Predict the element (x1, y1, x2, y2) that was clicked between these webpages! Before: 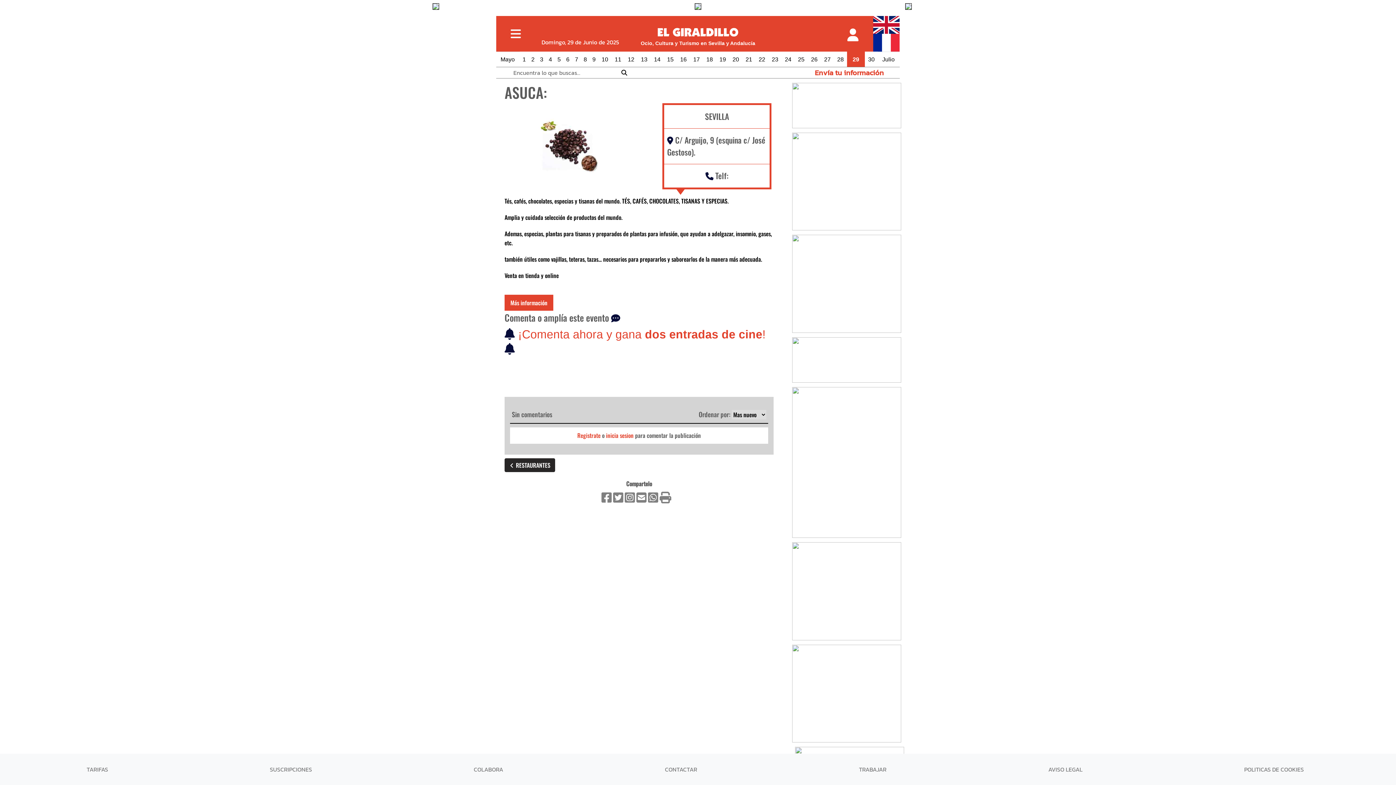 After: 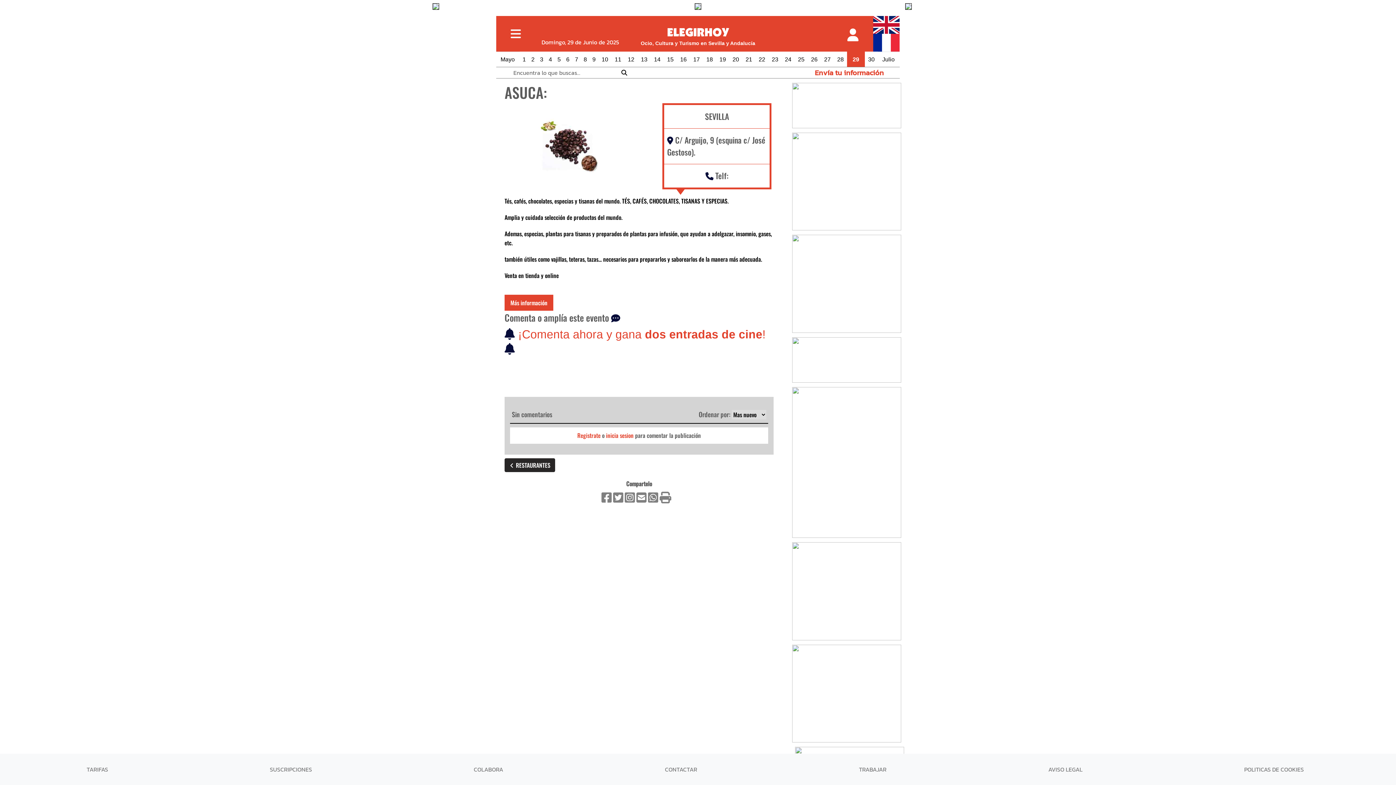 Action: bbox: (694, 1, 701, 10)